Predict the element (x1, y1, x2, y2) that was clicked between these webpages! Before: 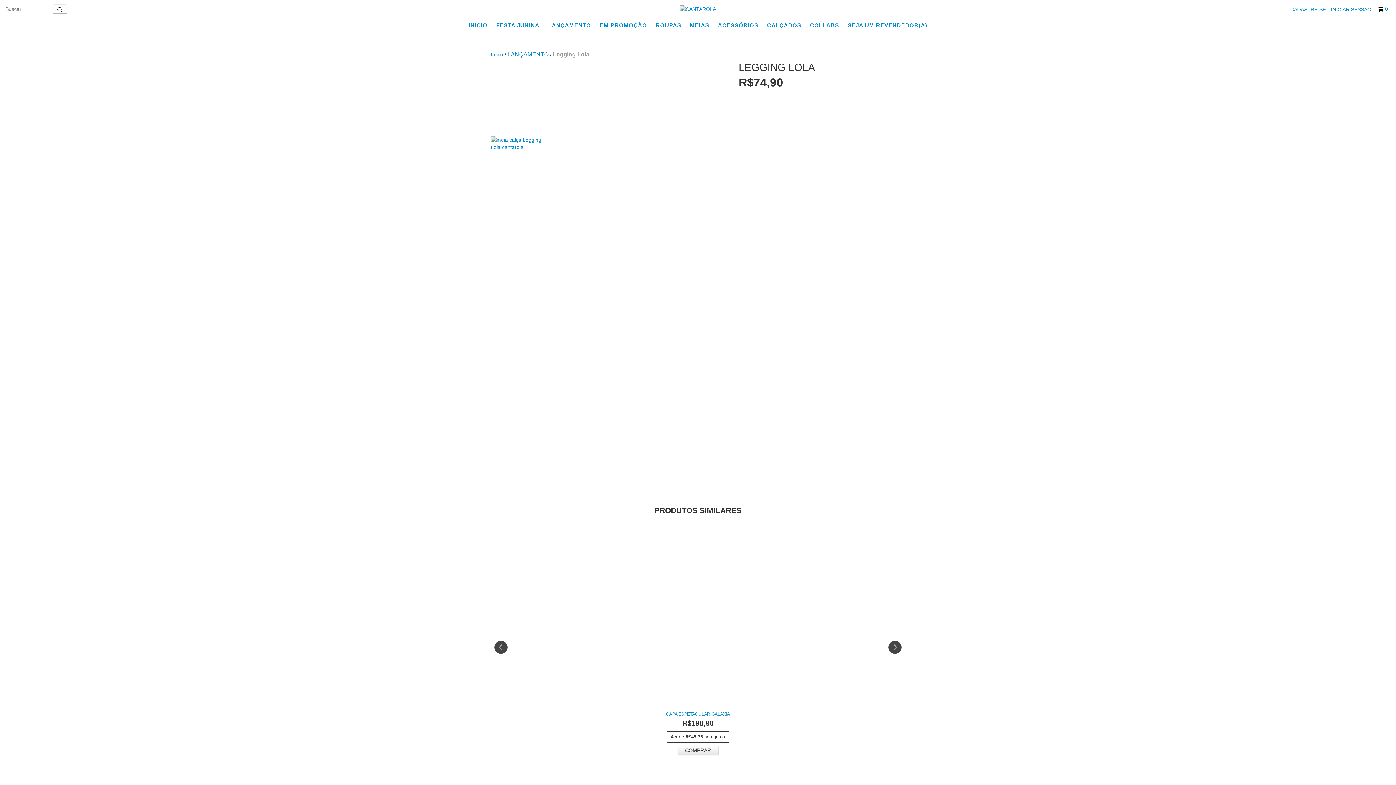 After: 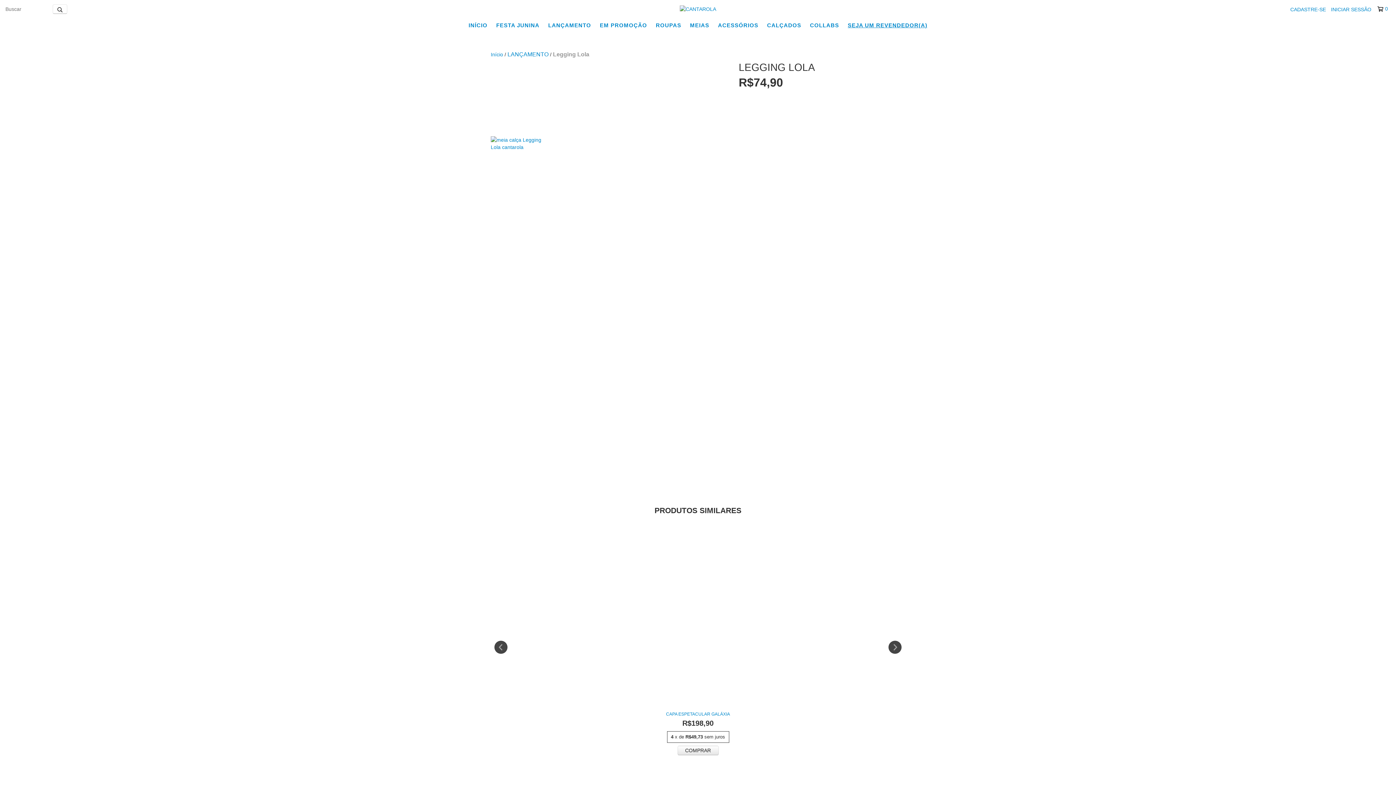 Action: label: SEJA UM REVENDEDOR(A) bbox: (844, 18, 931, 32)